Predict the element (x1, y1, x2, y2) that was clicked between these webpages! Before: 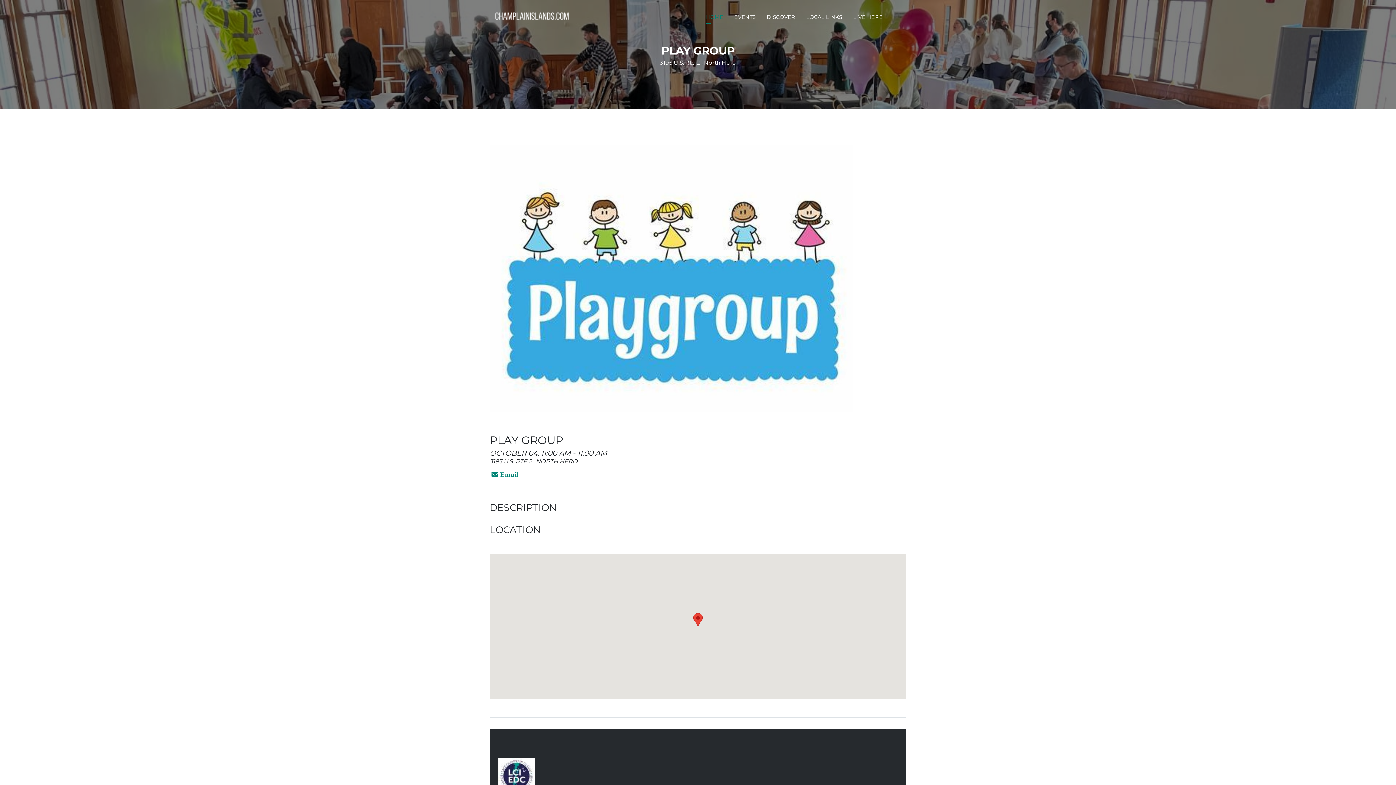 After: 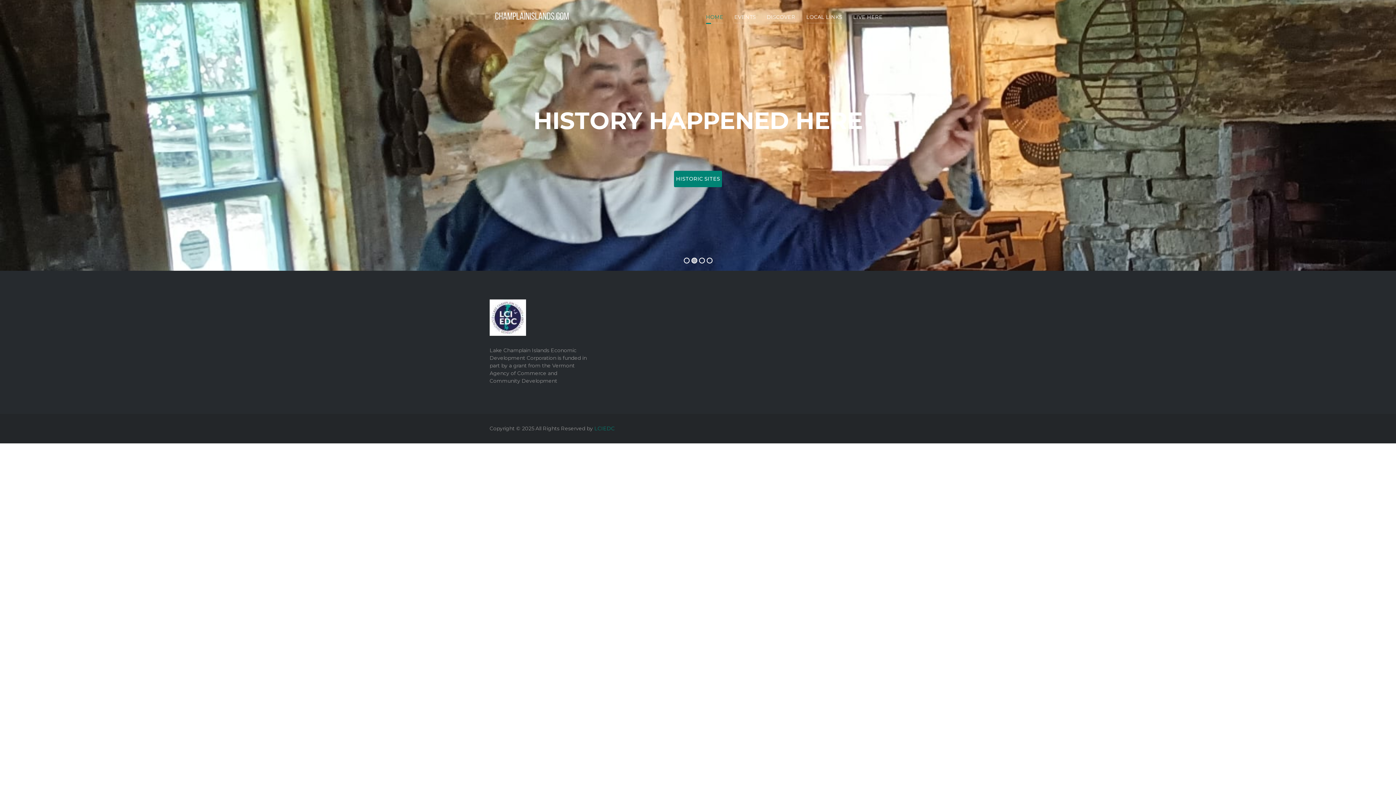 Action: bbox: (706, 0, 723, 34) label: HOME